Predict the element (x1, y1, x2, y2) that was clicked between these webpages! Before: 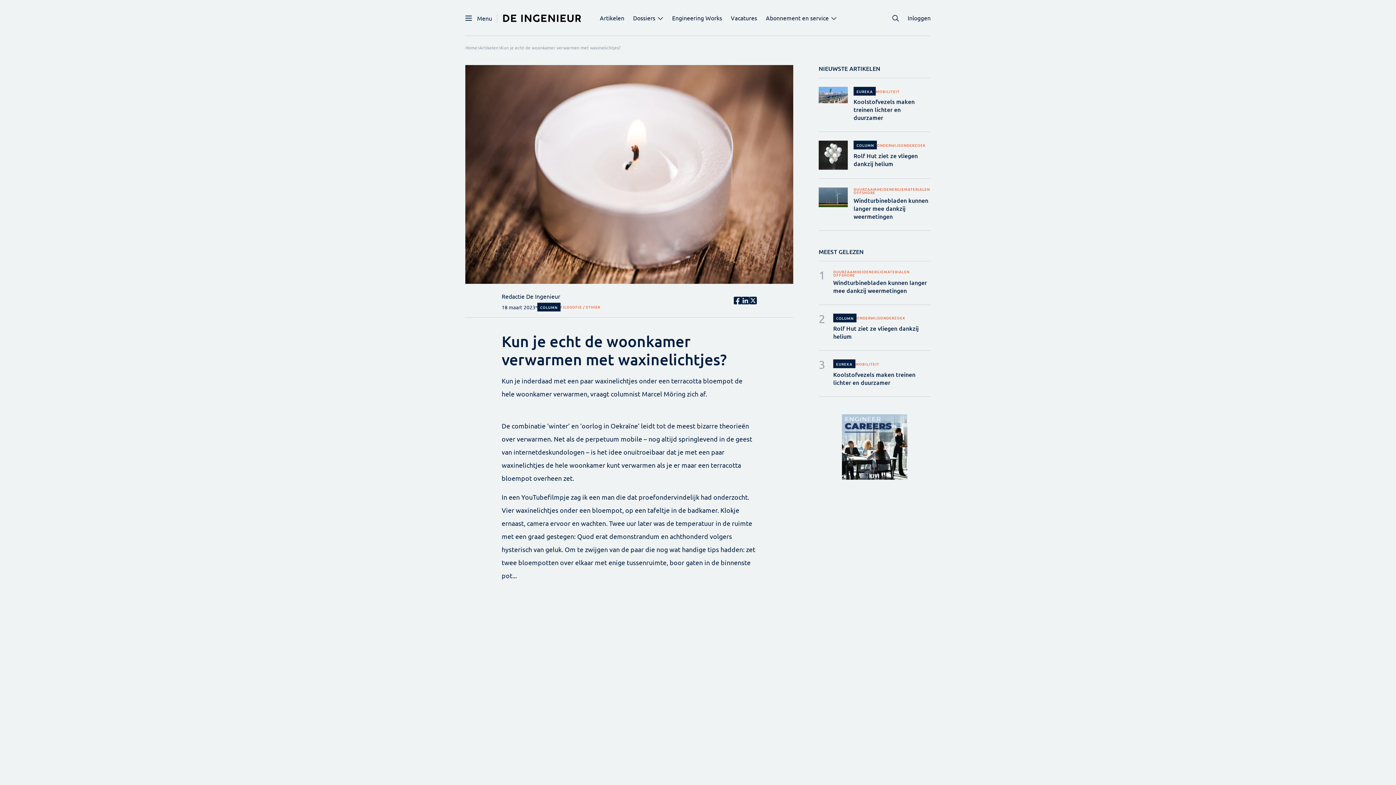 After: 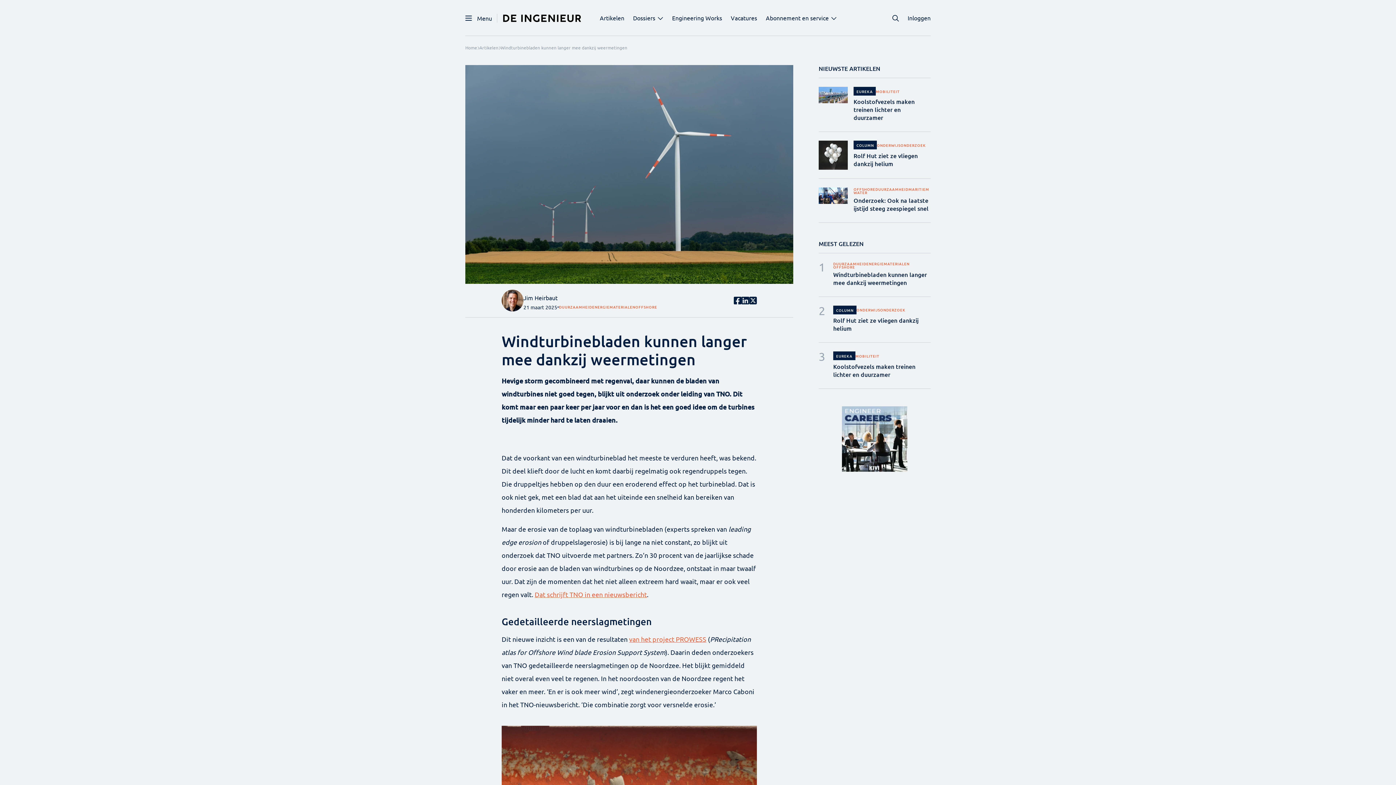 Action: bbox: (833, 278, 930, 304) label: Windturbinebladen kunnen langer mee dankzij weermetingen